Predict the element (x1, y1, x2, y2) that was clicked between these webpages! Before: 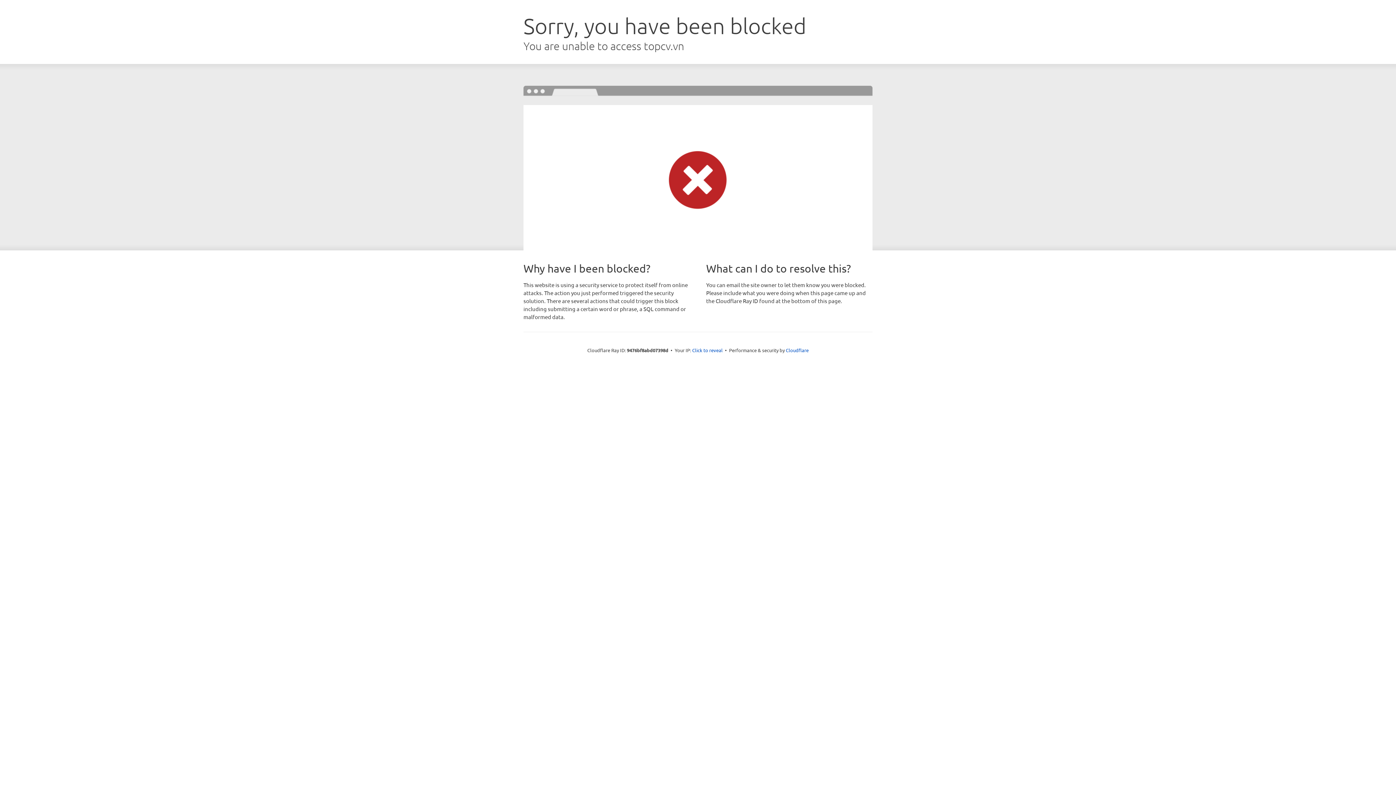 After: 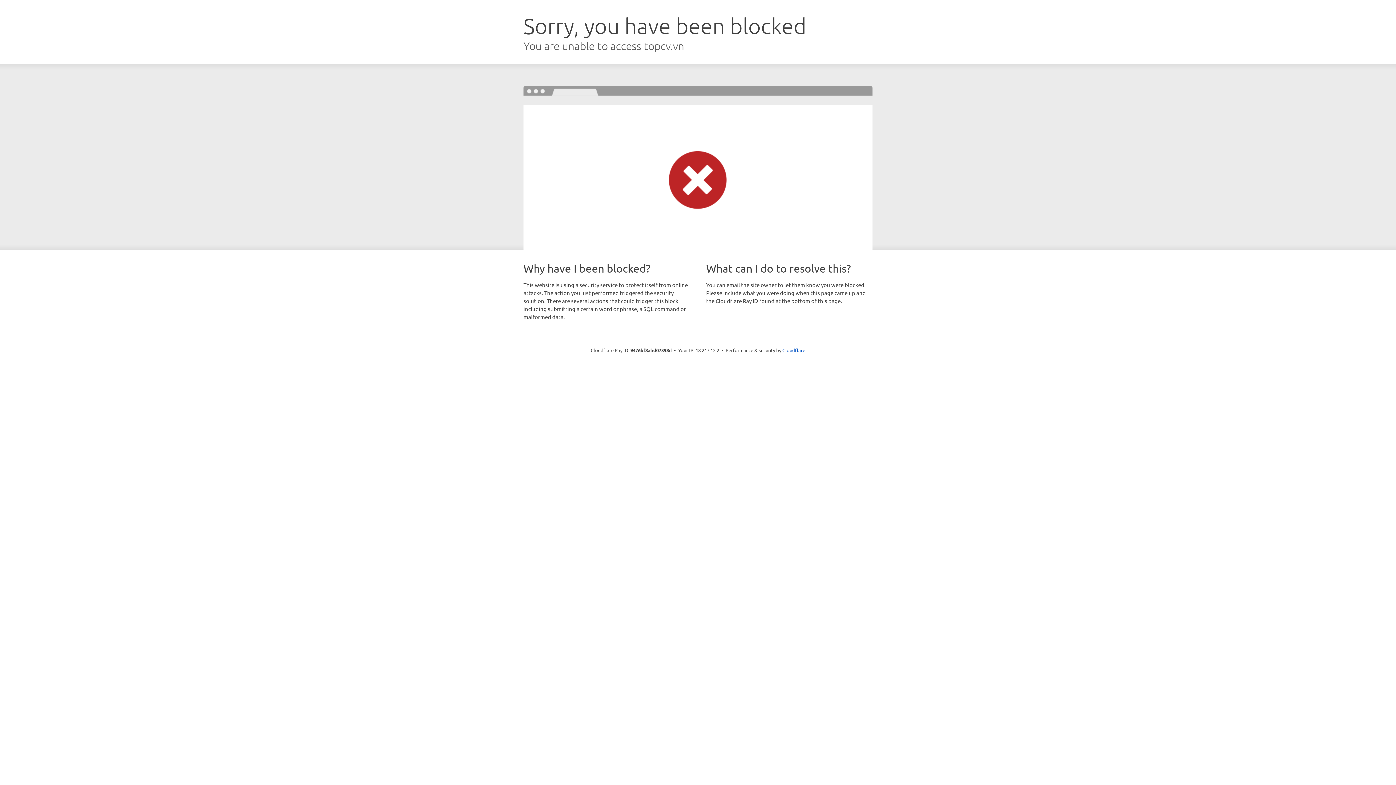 Action: bbox: (692, 346, 722, 353) label: Click to reveal